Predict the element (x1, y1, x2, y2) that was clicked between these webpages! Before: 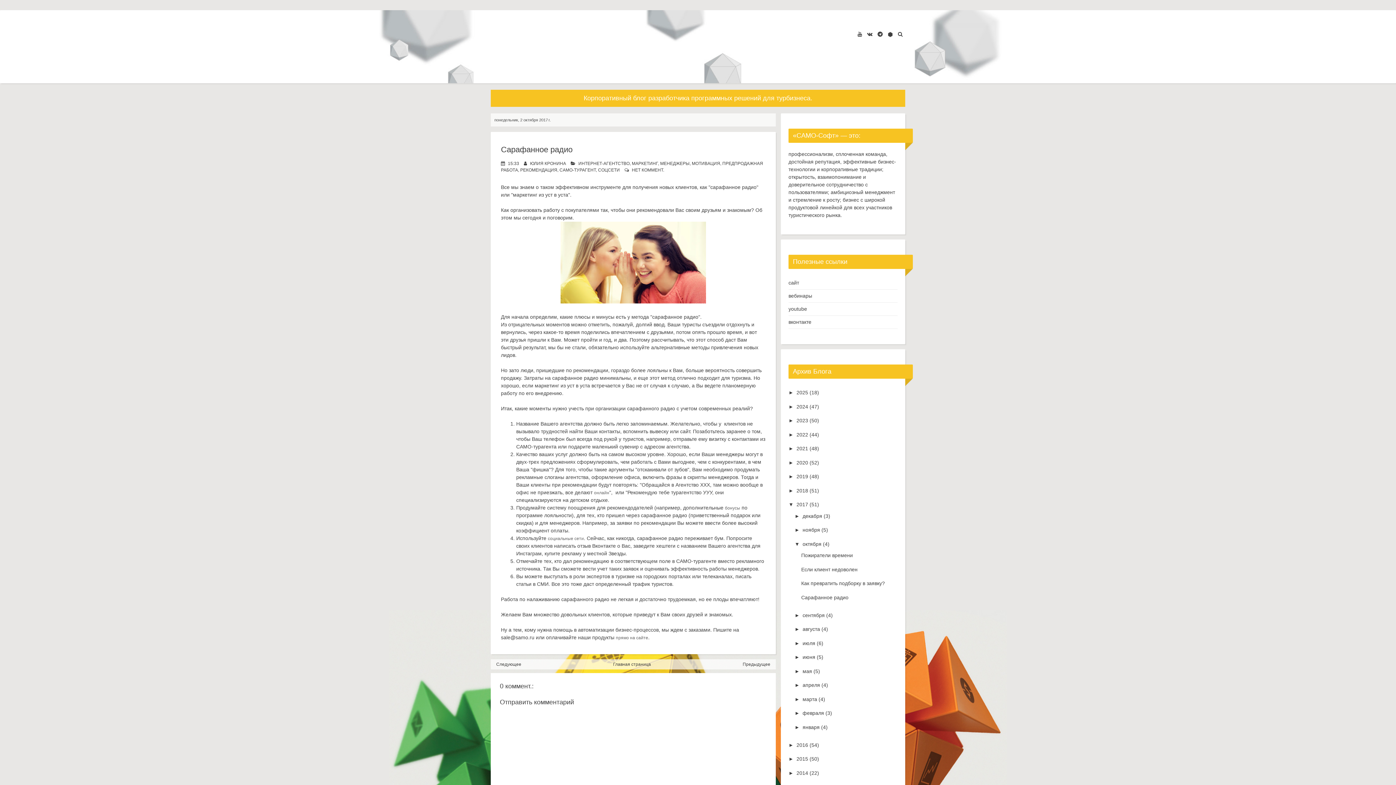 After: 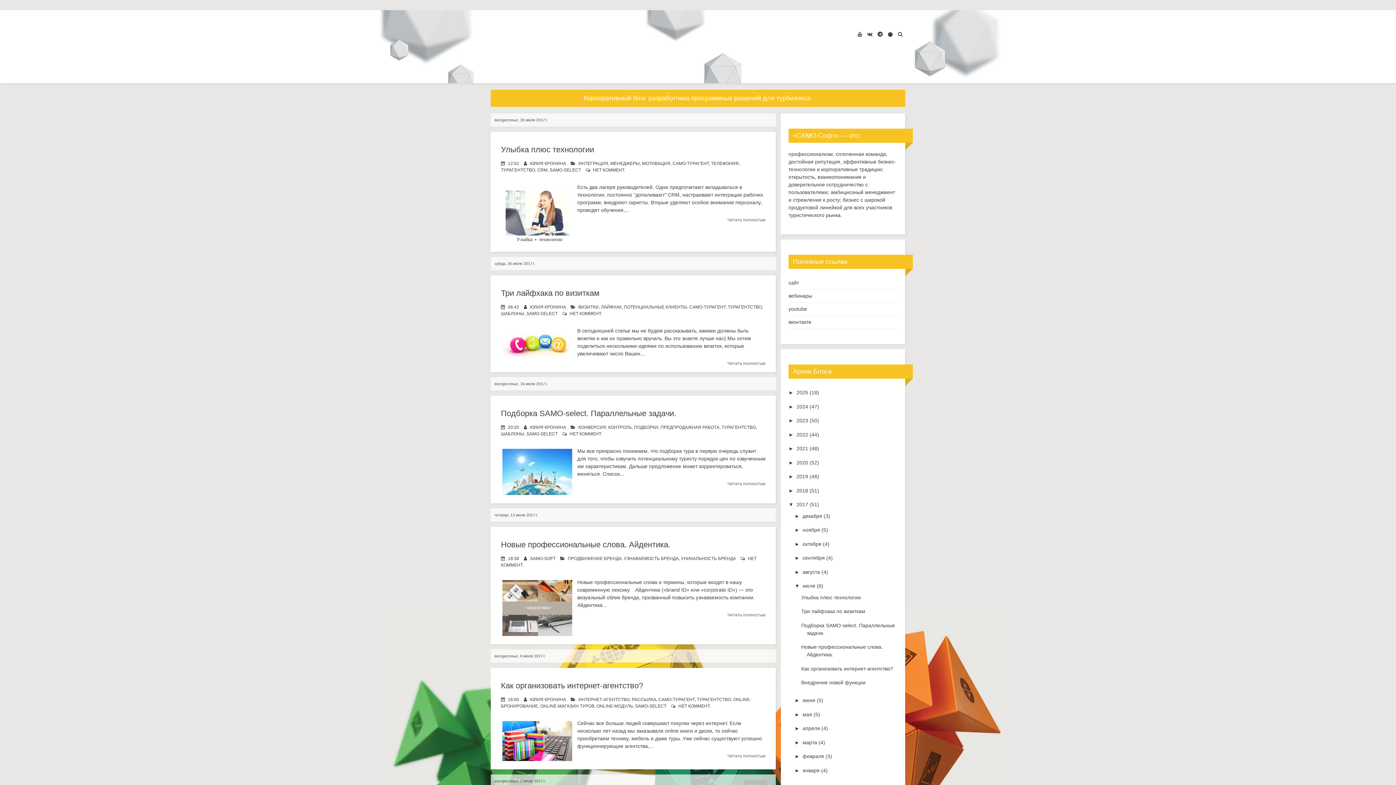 Action: label: июля bbox: (802, 640, 815, 646)